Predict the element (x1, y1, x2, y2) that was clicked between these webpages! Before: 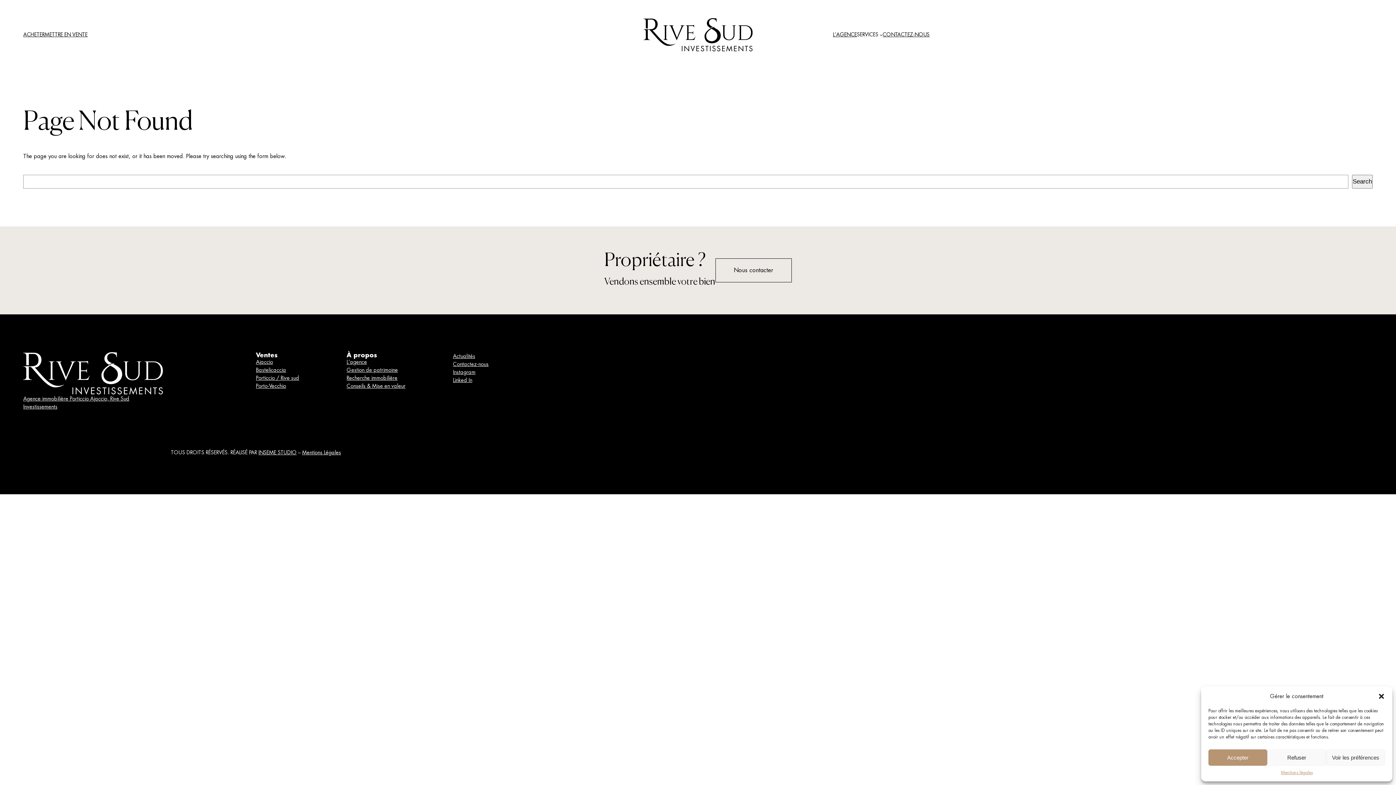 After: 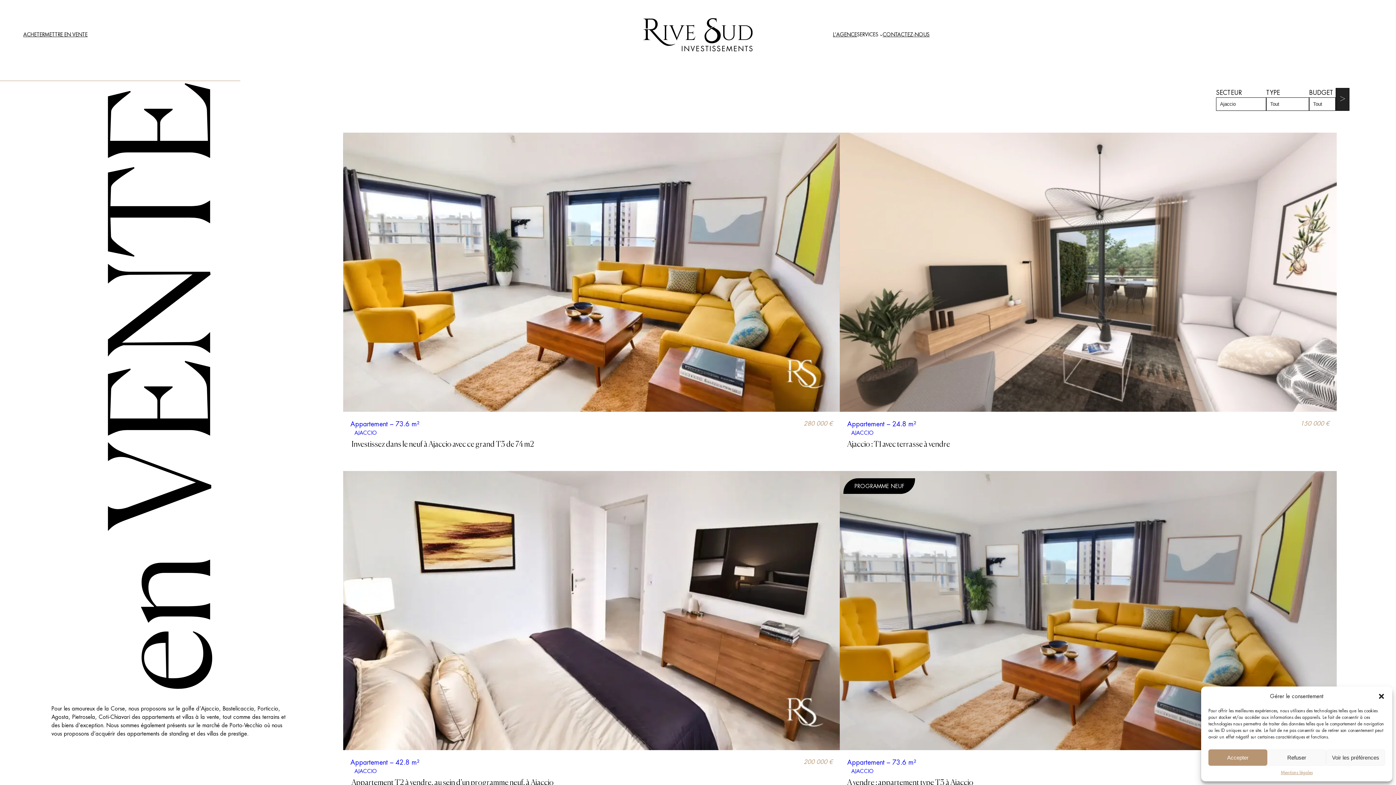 Action: label: Ajaccio bbox: (256, 358, 273, 366)